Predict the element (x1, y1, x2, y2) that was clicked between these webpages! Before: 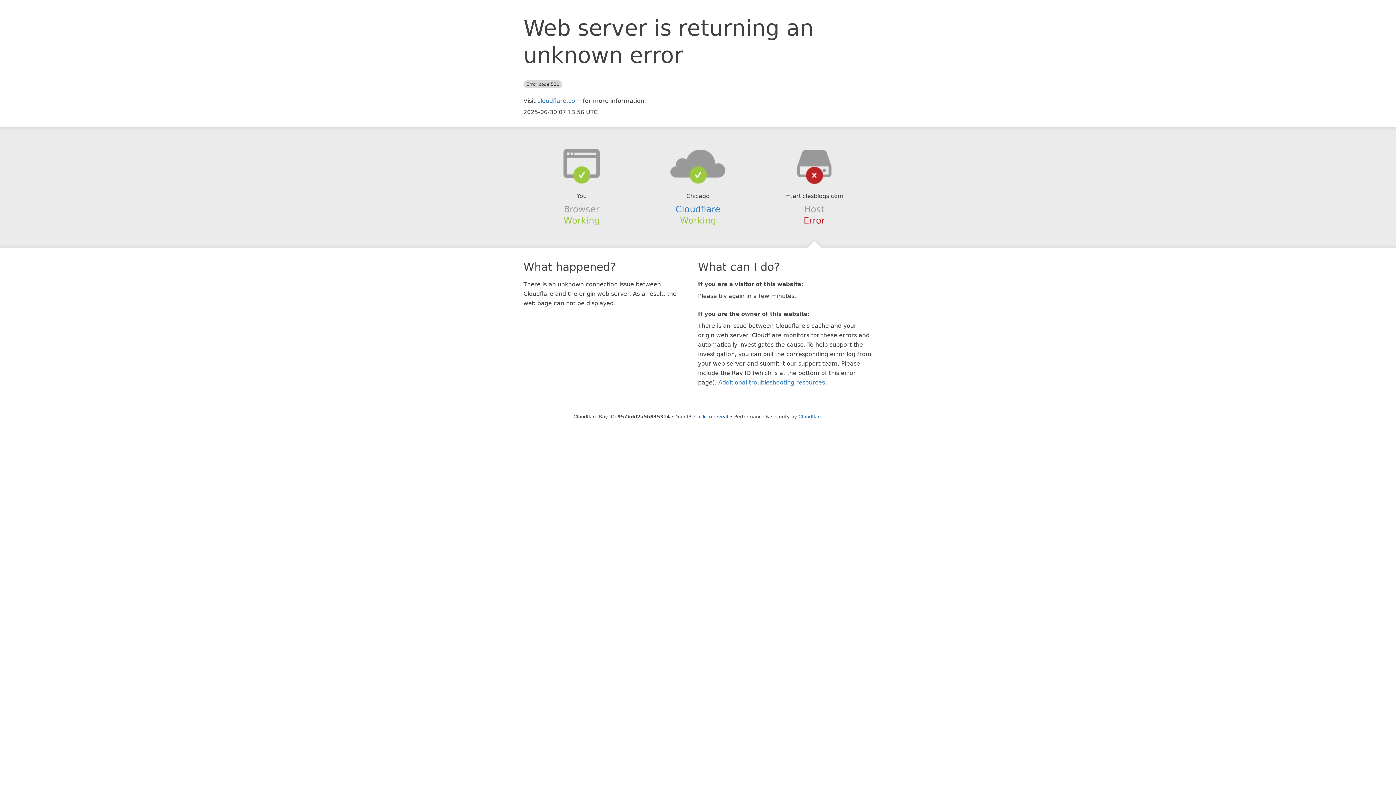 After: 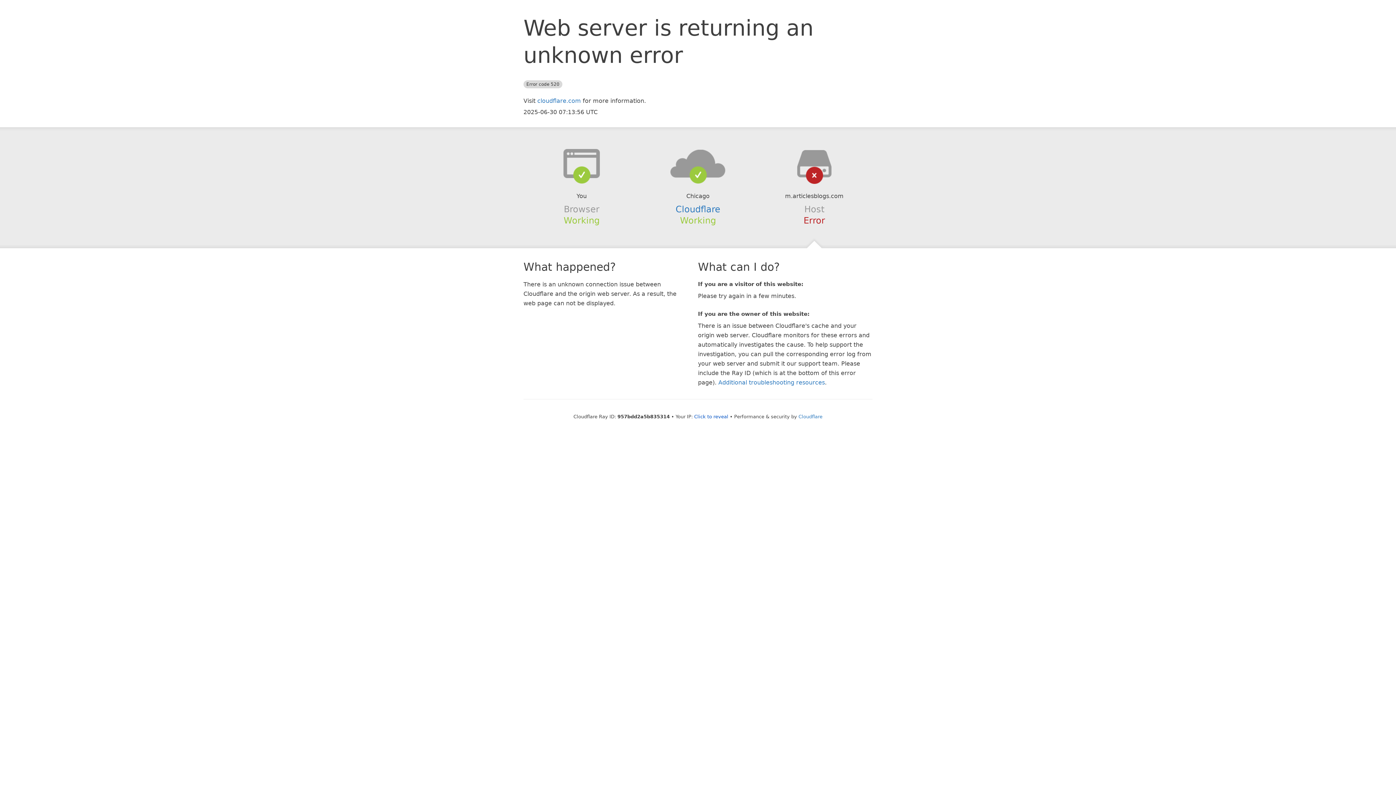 Action: bbox: (639, 148, 756, 178)